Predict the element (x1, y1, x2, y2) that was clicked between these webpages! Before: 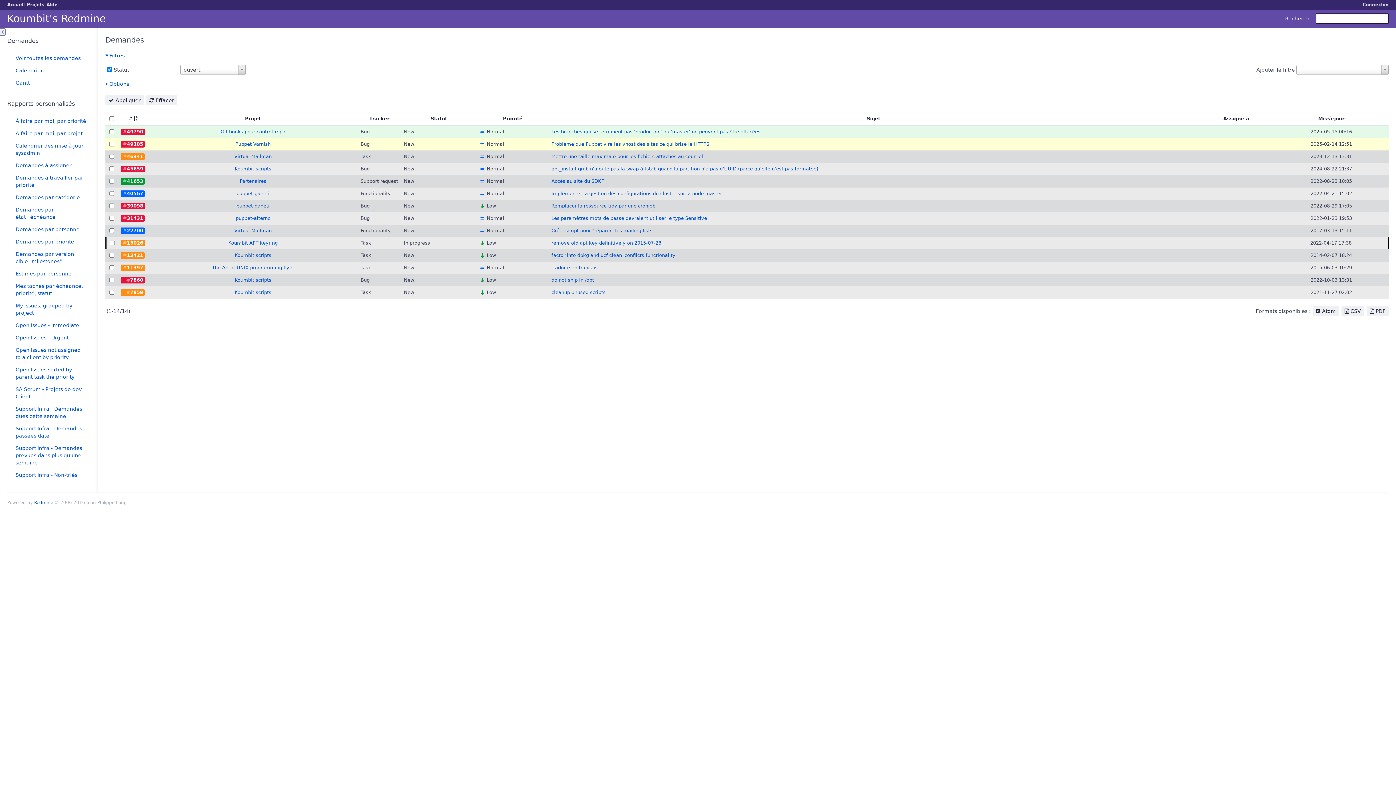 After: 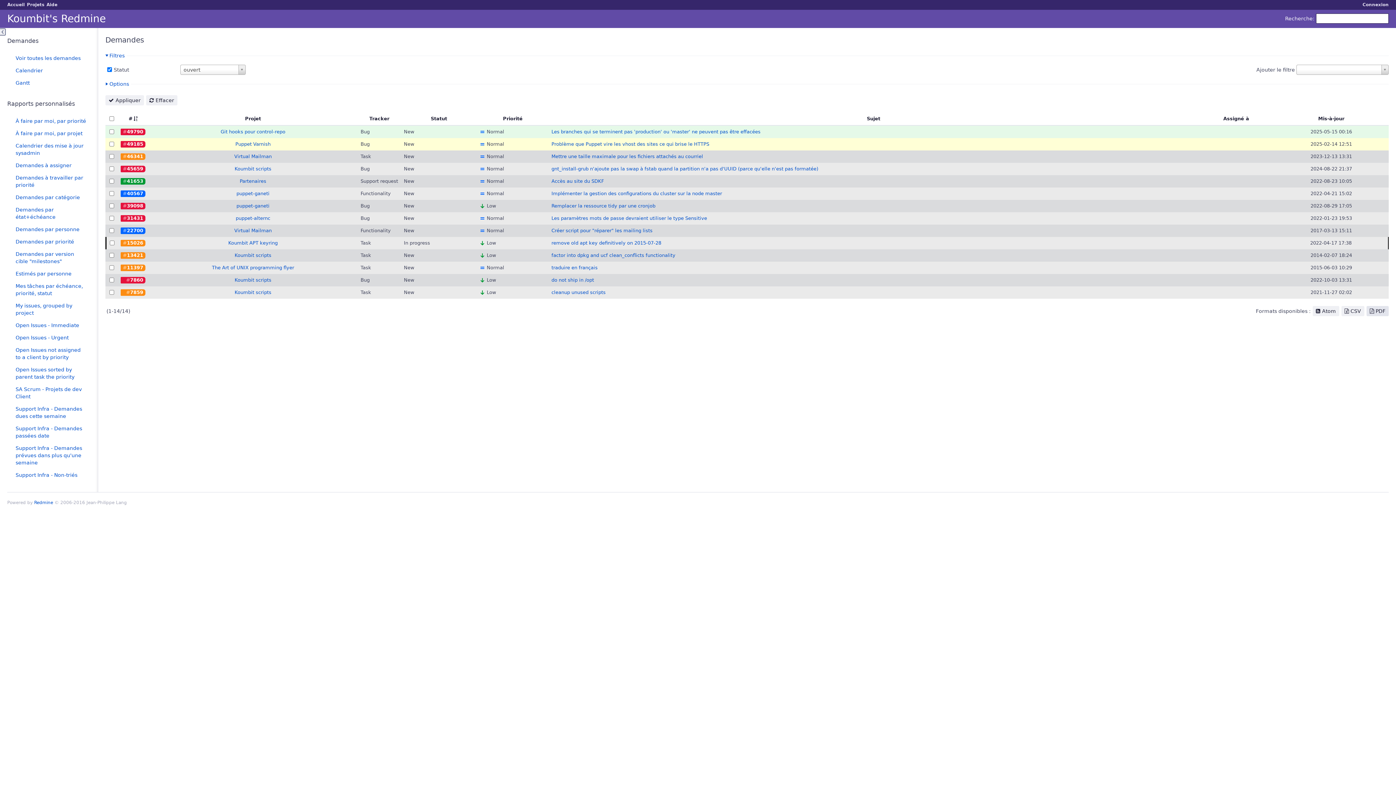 Action: bbox: (1366, 306, 1389, 316) label: PDF